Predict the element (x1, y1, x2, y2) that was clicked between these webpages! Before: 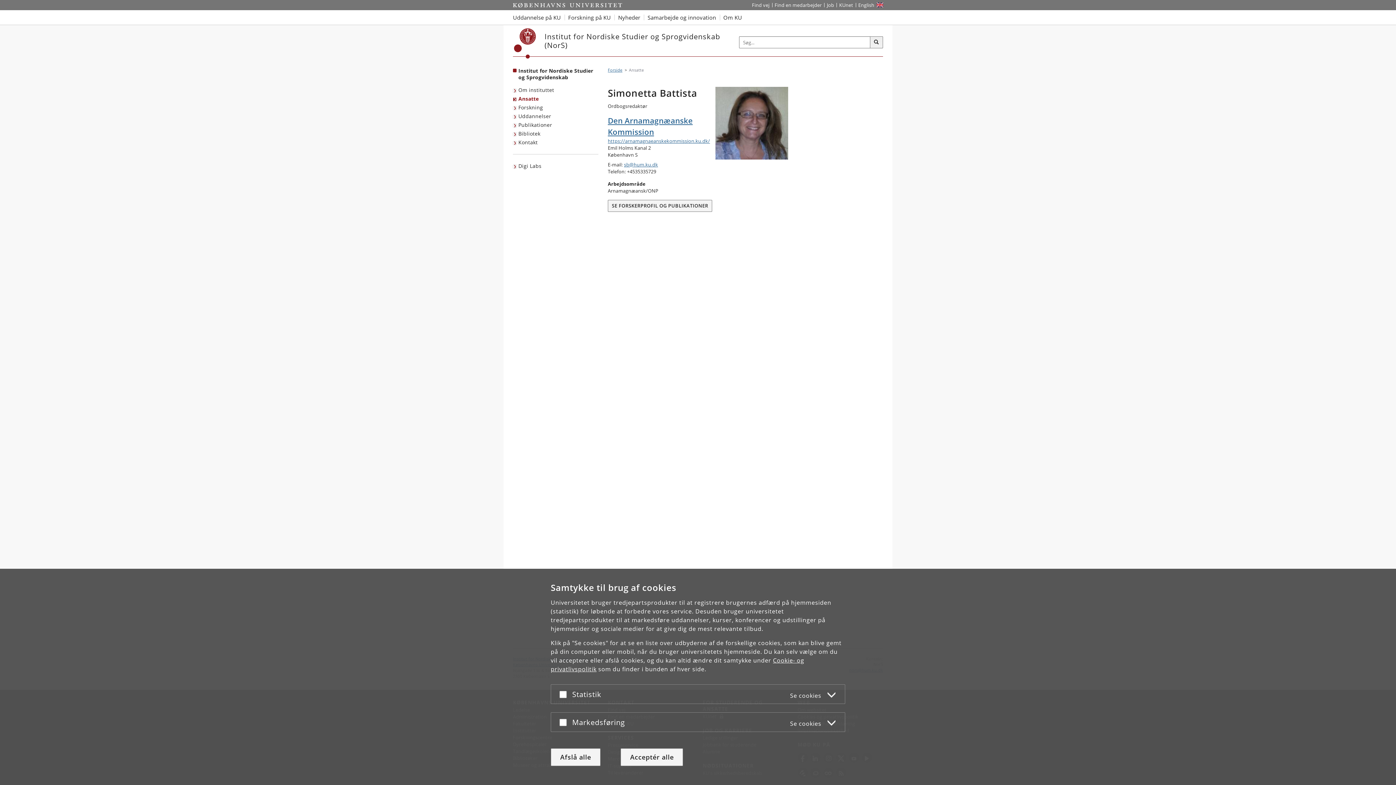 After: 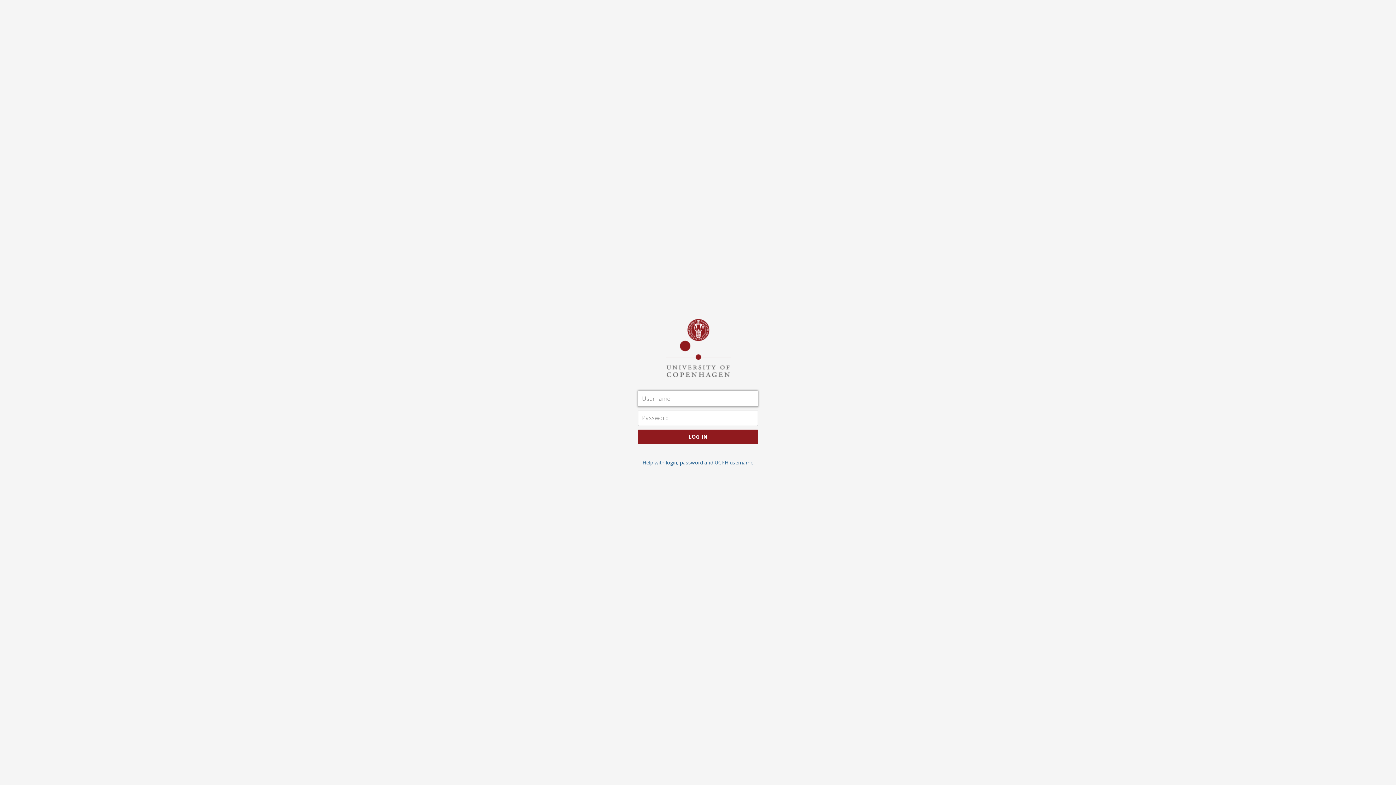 Action: bbox: (836, 0, 855, 10) label: Indgang til KUnet